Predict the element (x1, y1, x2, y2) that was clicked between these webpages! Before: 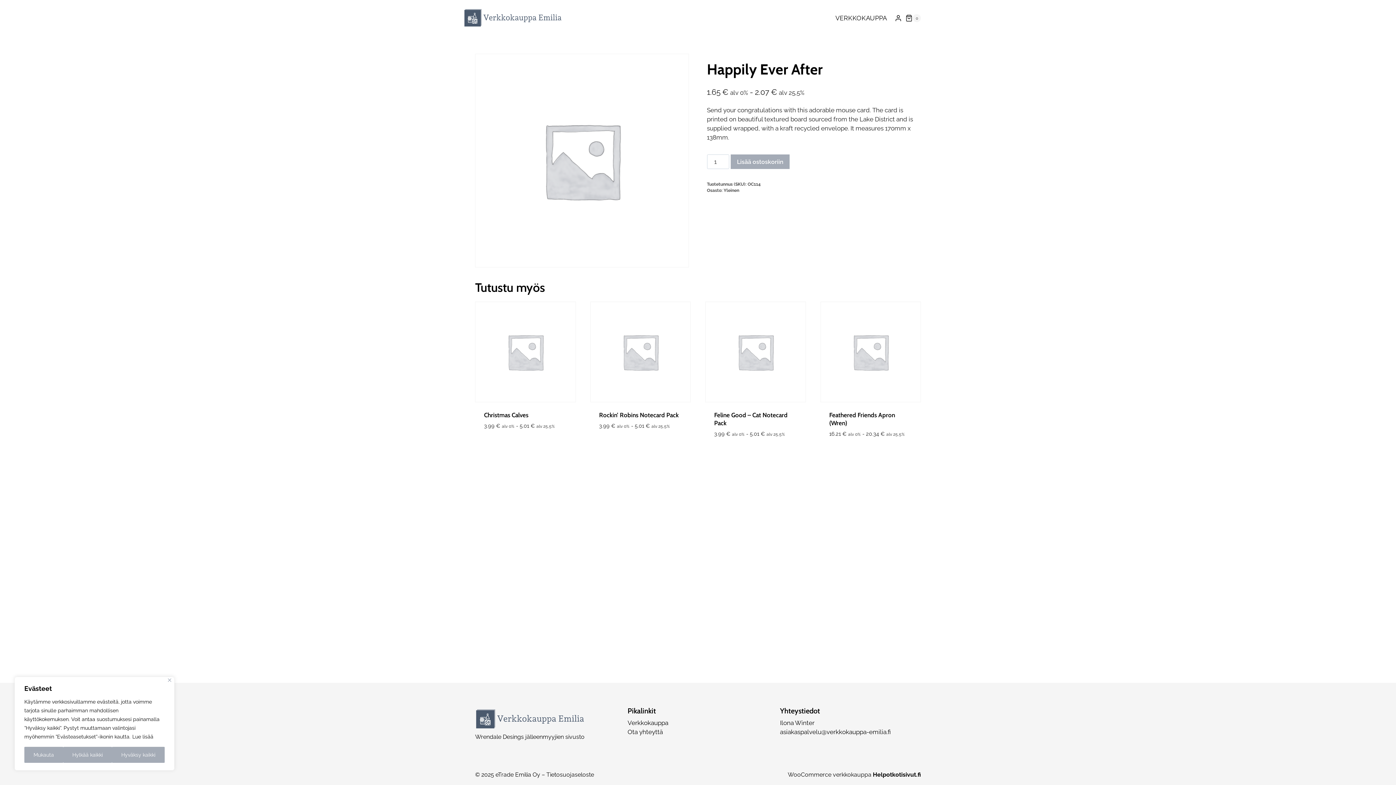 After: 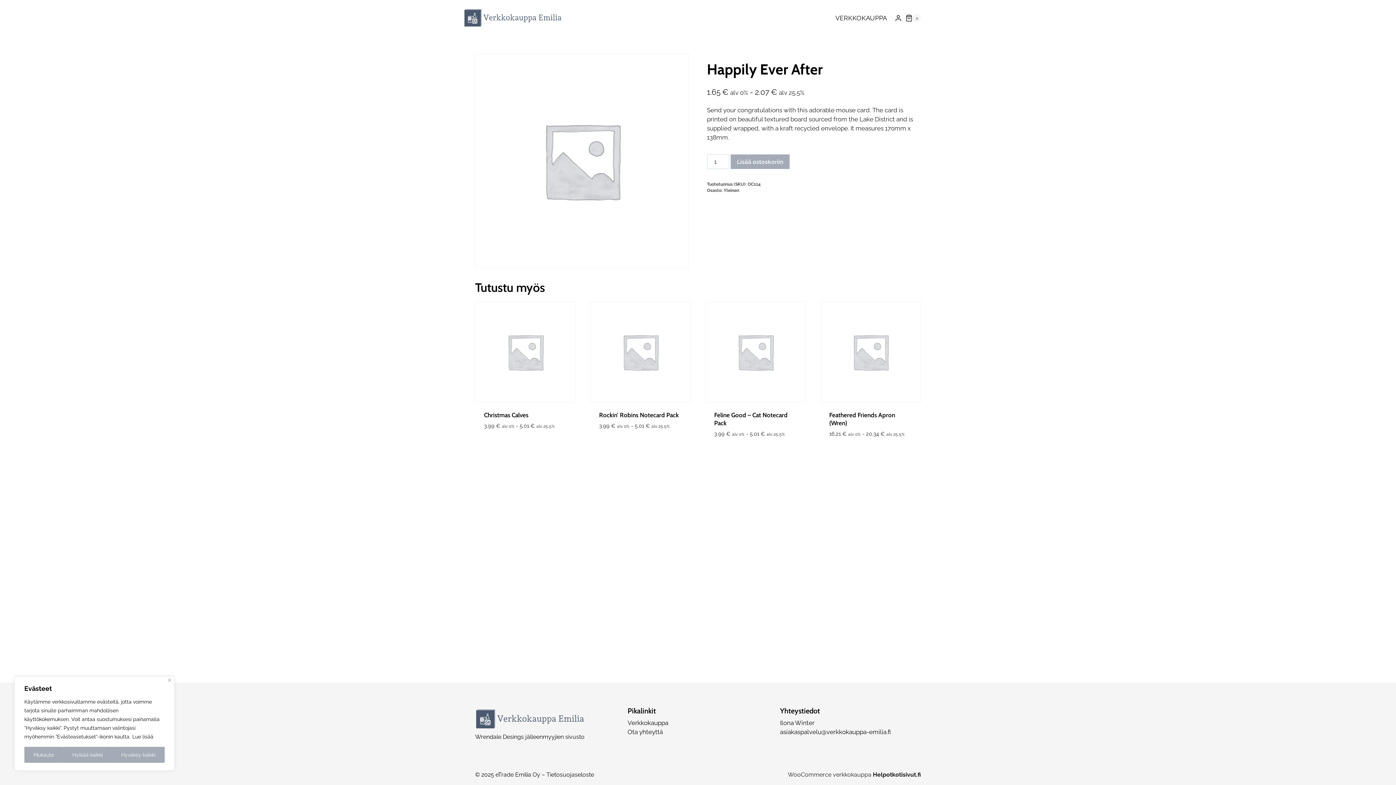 Action: bbox: (788, 771, 921, 778) label: WooCommerce verkkokauppa Helpotkotisivut.fi